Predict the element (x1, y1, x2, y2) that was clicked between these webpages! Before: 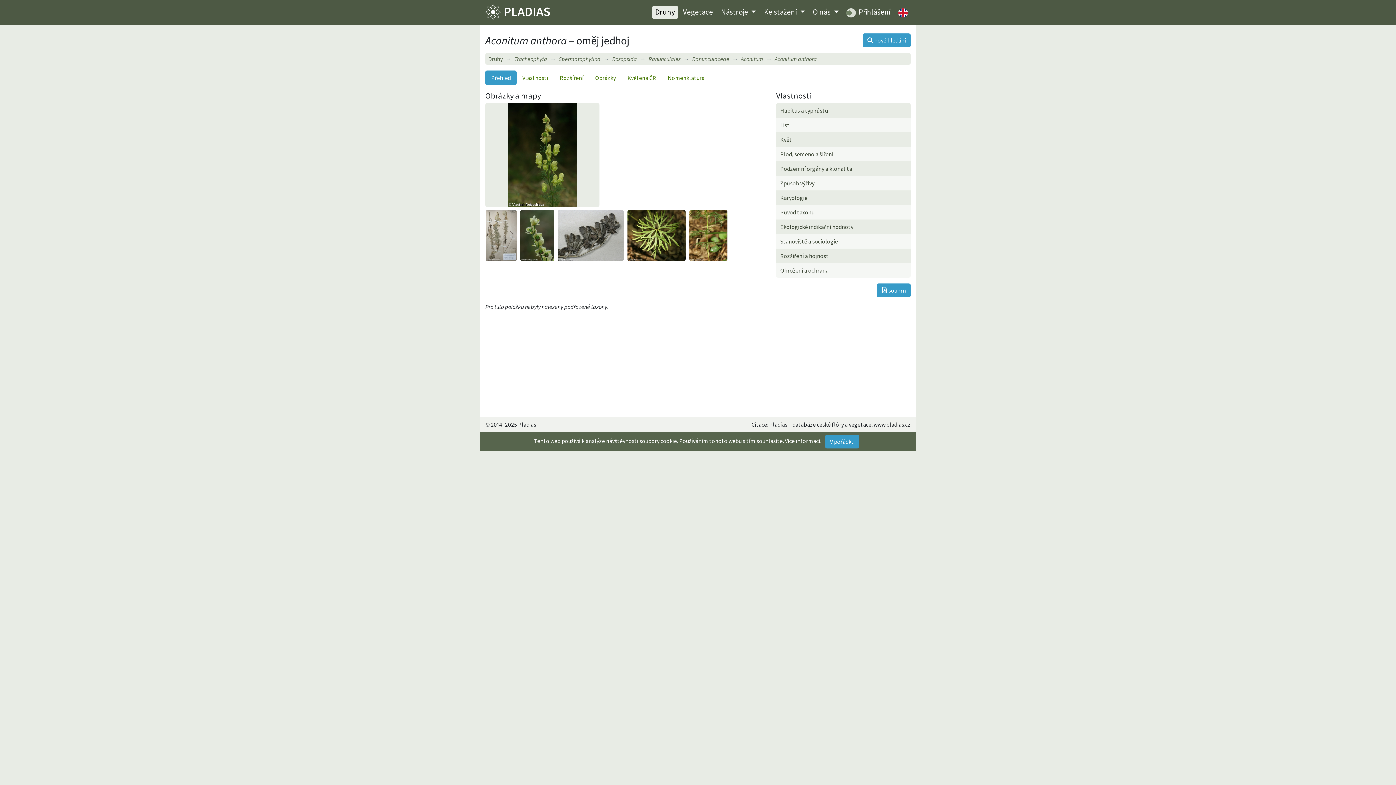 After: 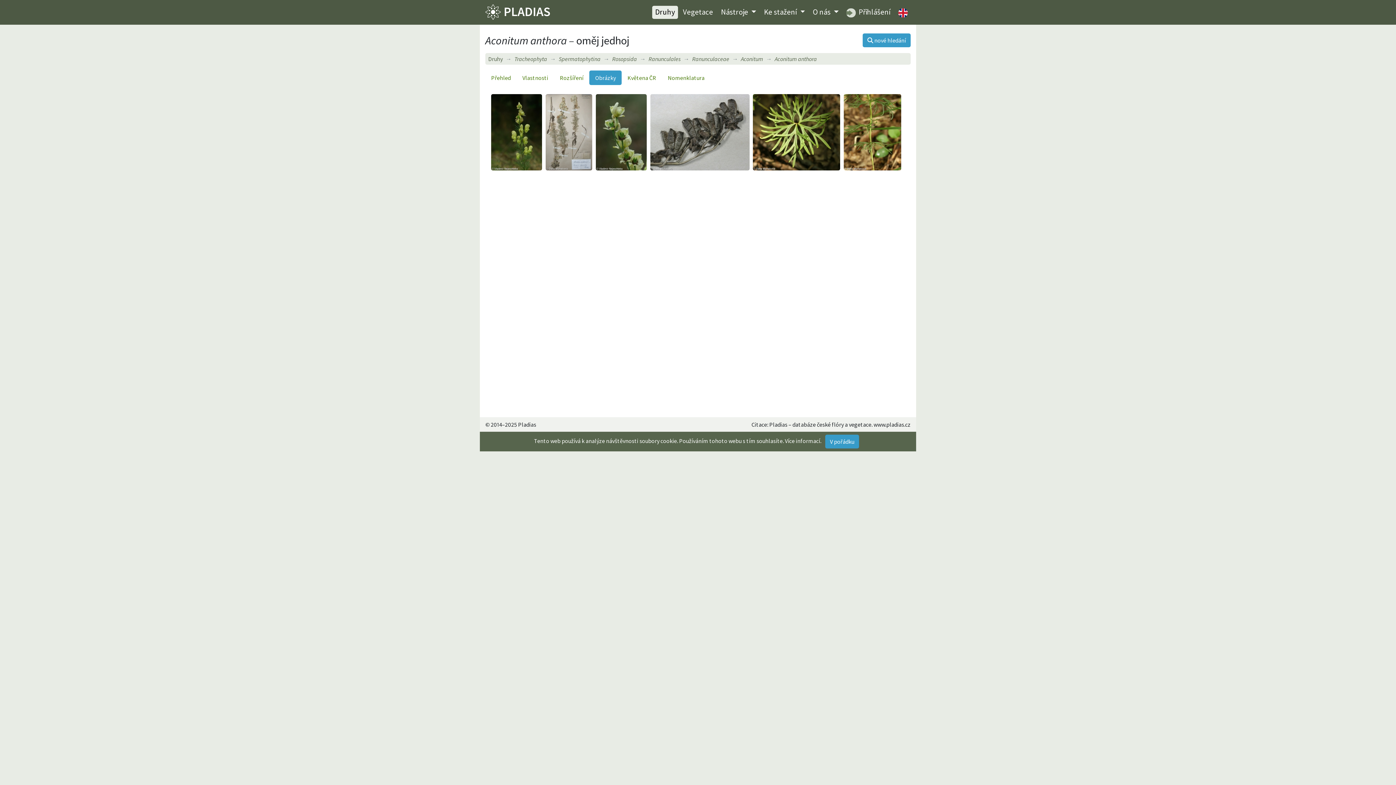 Action: bbox: (485, 103, 599, 206)